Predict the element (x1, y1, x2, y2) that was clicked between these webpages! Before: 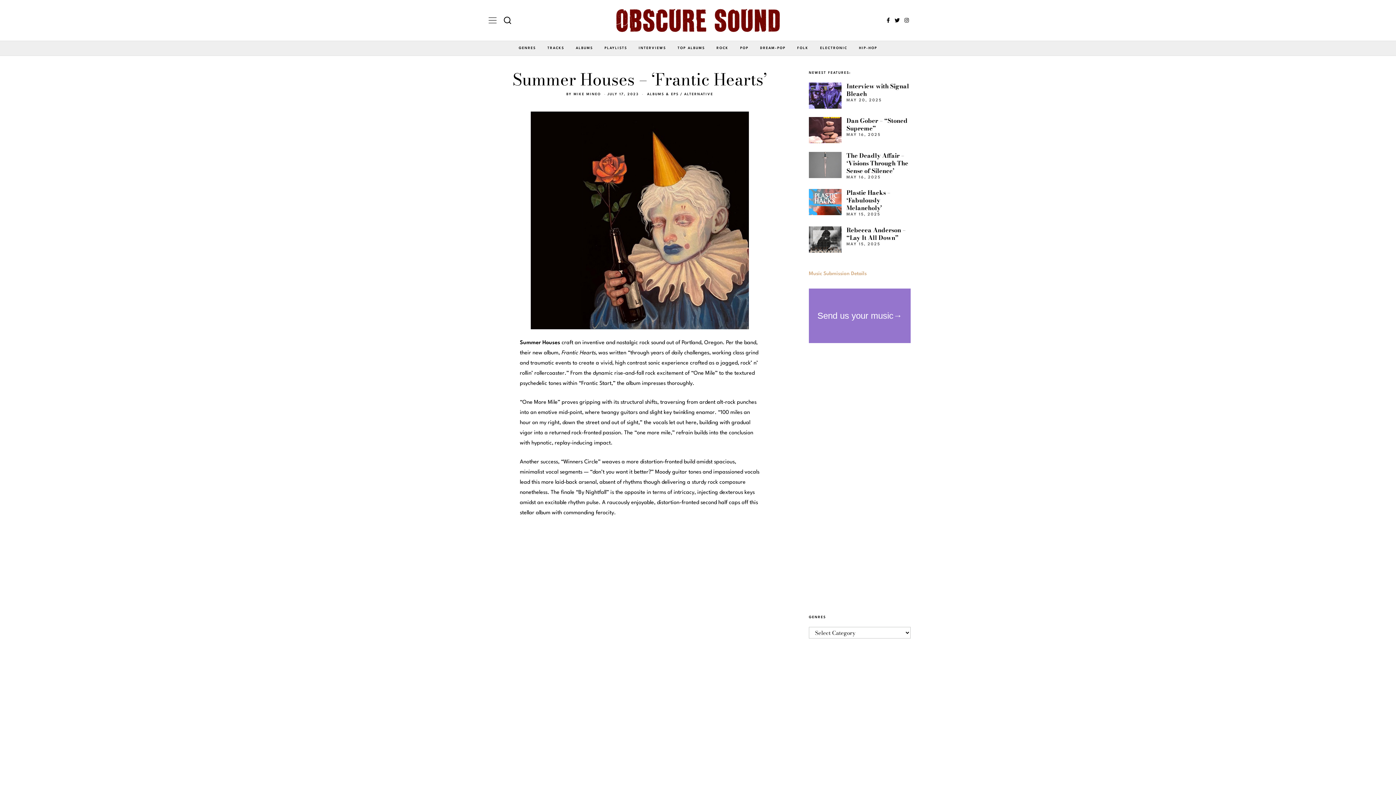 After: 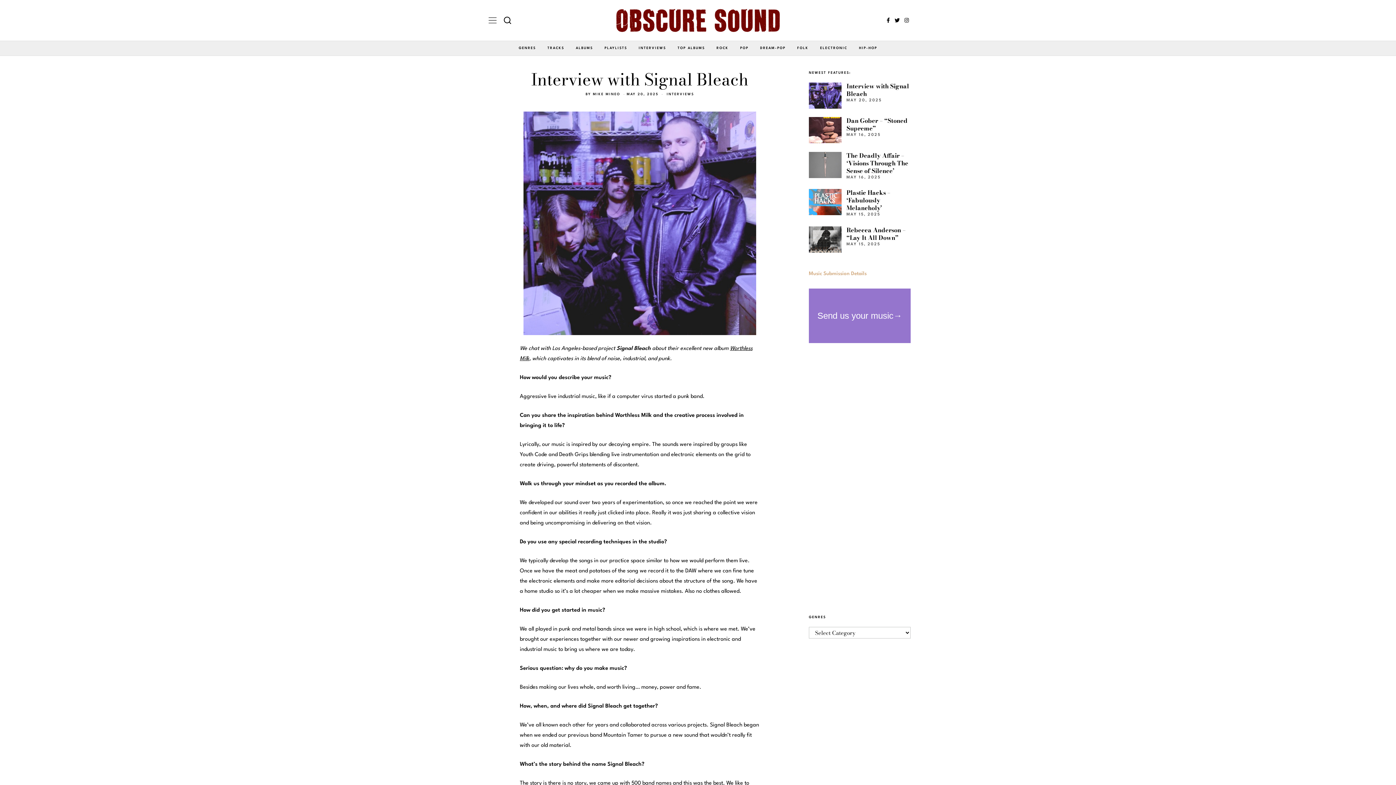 Action: label: Interview with Signal Bleach bbox: (846, 81, 909, 98)